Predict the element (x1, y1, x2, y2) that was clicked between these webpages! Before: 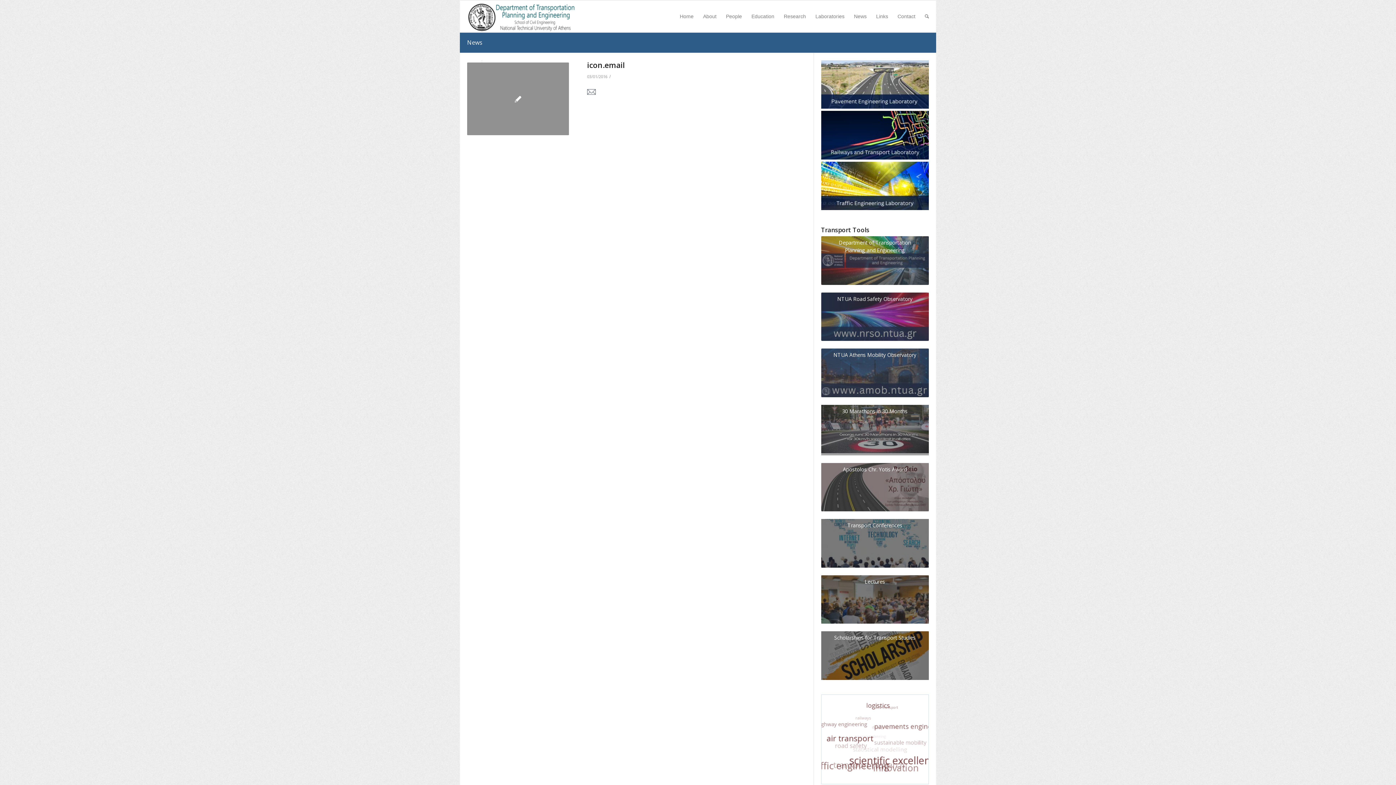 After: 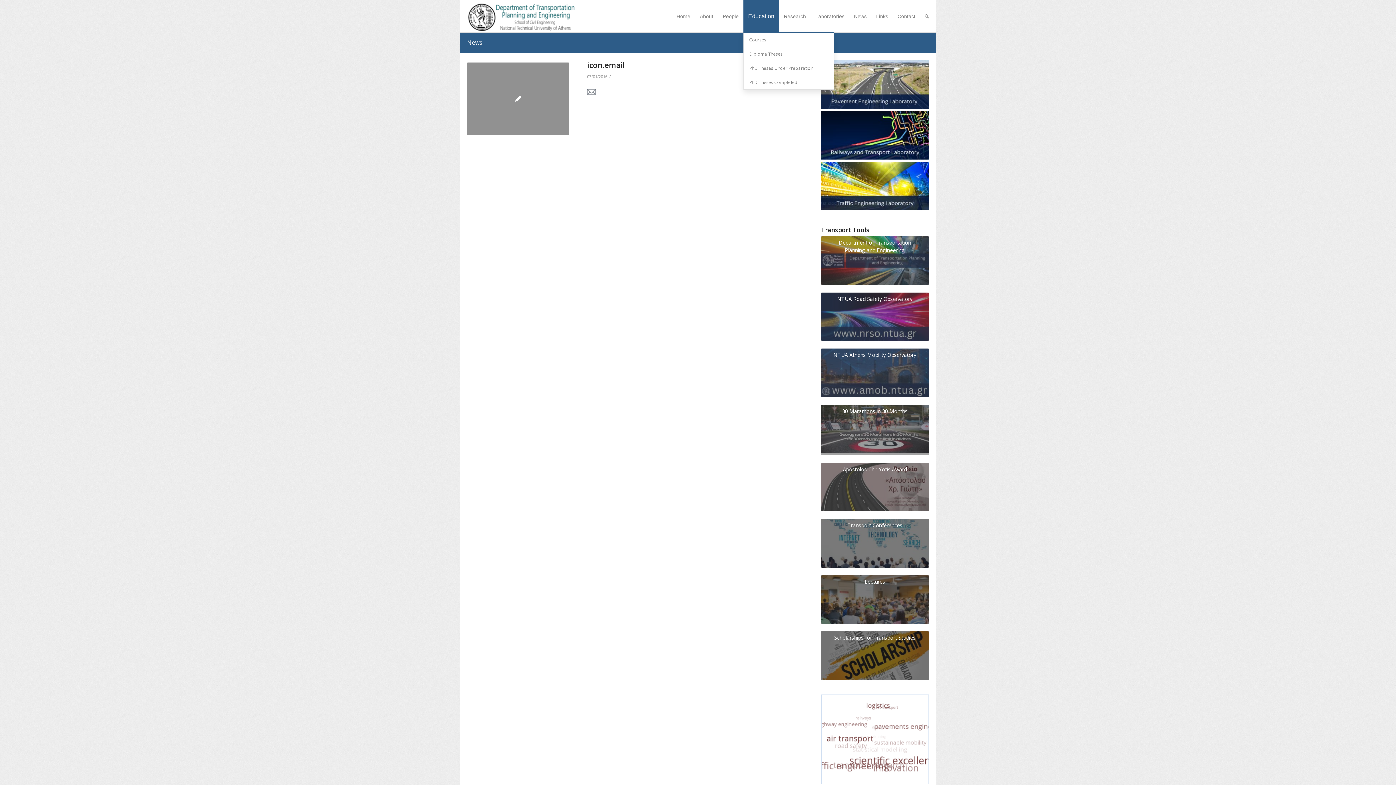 Action: label: Education bbox: (746, 0, 779, 32)